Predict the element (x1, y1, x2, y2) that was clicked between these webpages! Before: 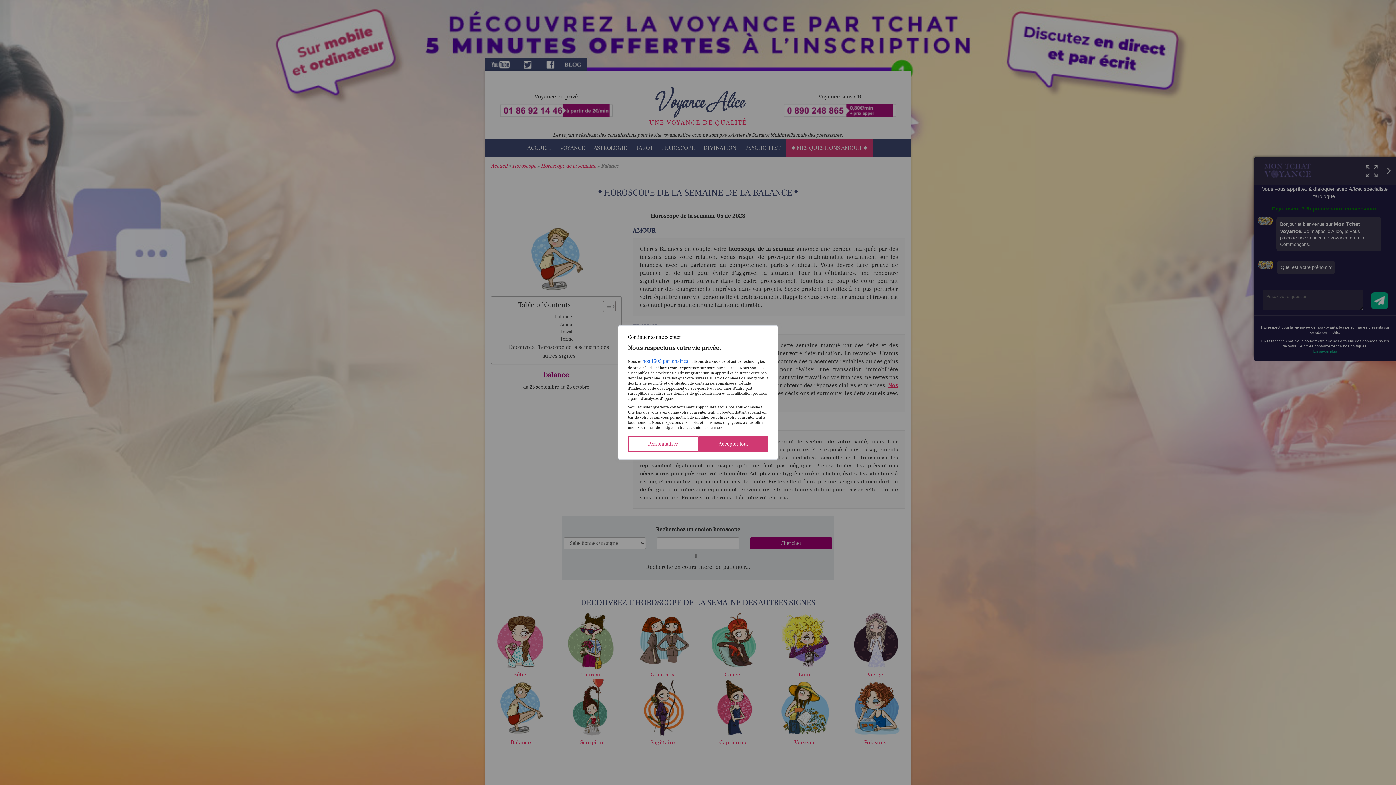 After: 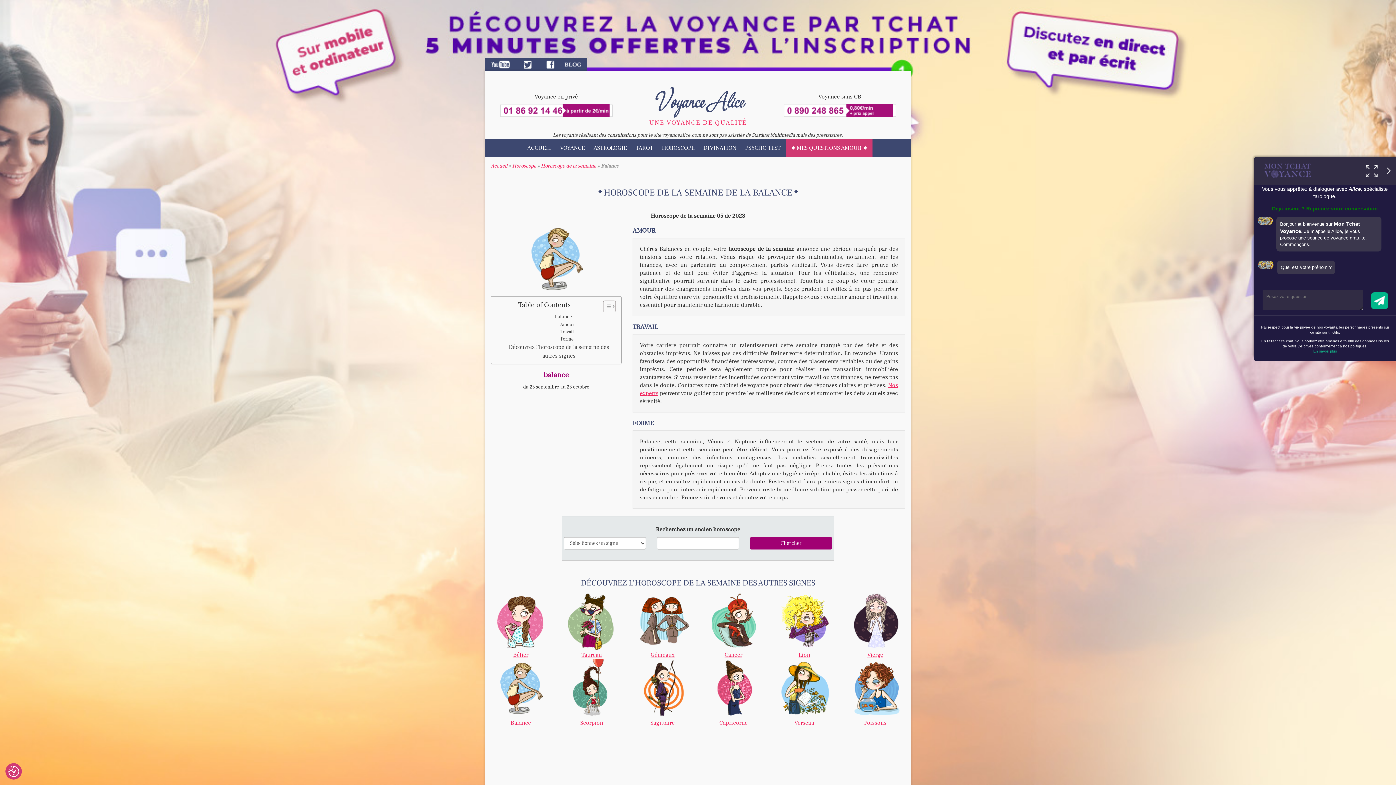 Action: label: Continuer sans accepter bbox: (628, 333, 681, 341)